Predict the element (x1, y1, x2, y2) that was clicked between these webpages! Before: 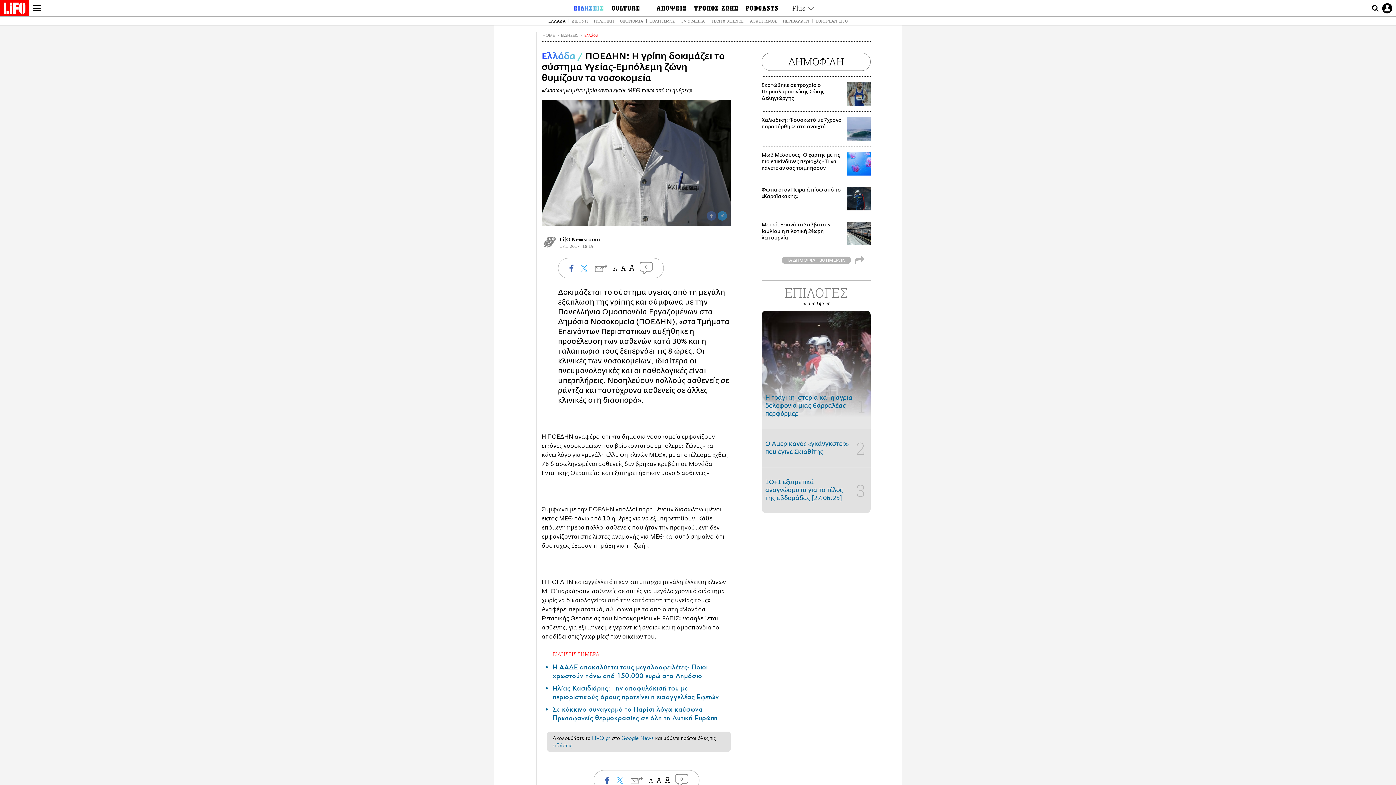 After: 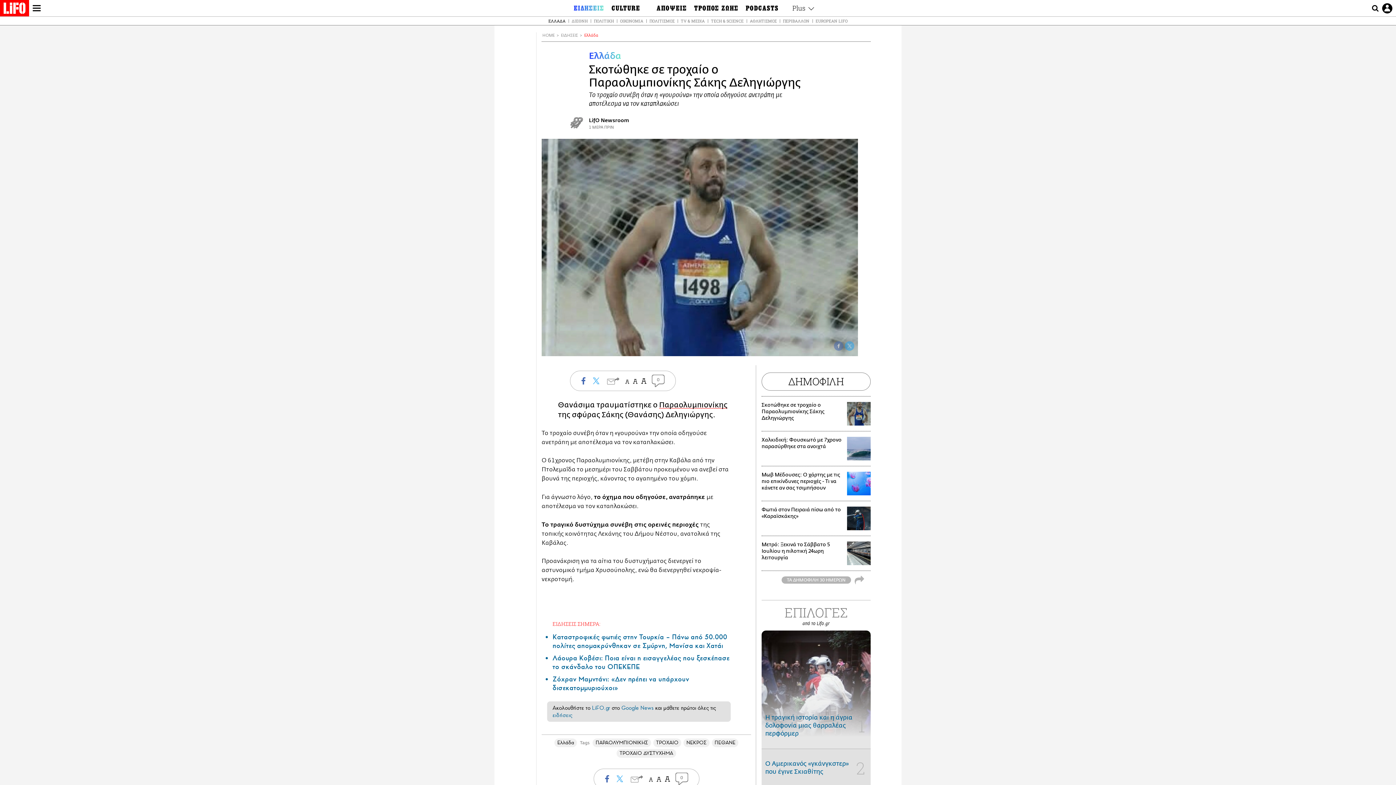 Action: bbox: (761, 82, 870, 105) label: Σκοτώθηκε σε τροχαίο ο Παραολυμπιονίκης Σάκης Δεληγιώργης